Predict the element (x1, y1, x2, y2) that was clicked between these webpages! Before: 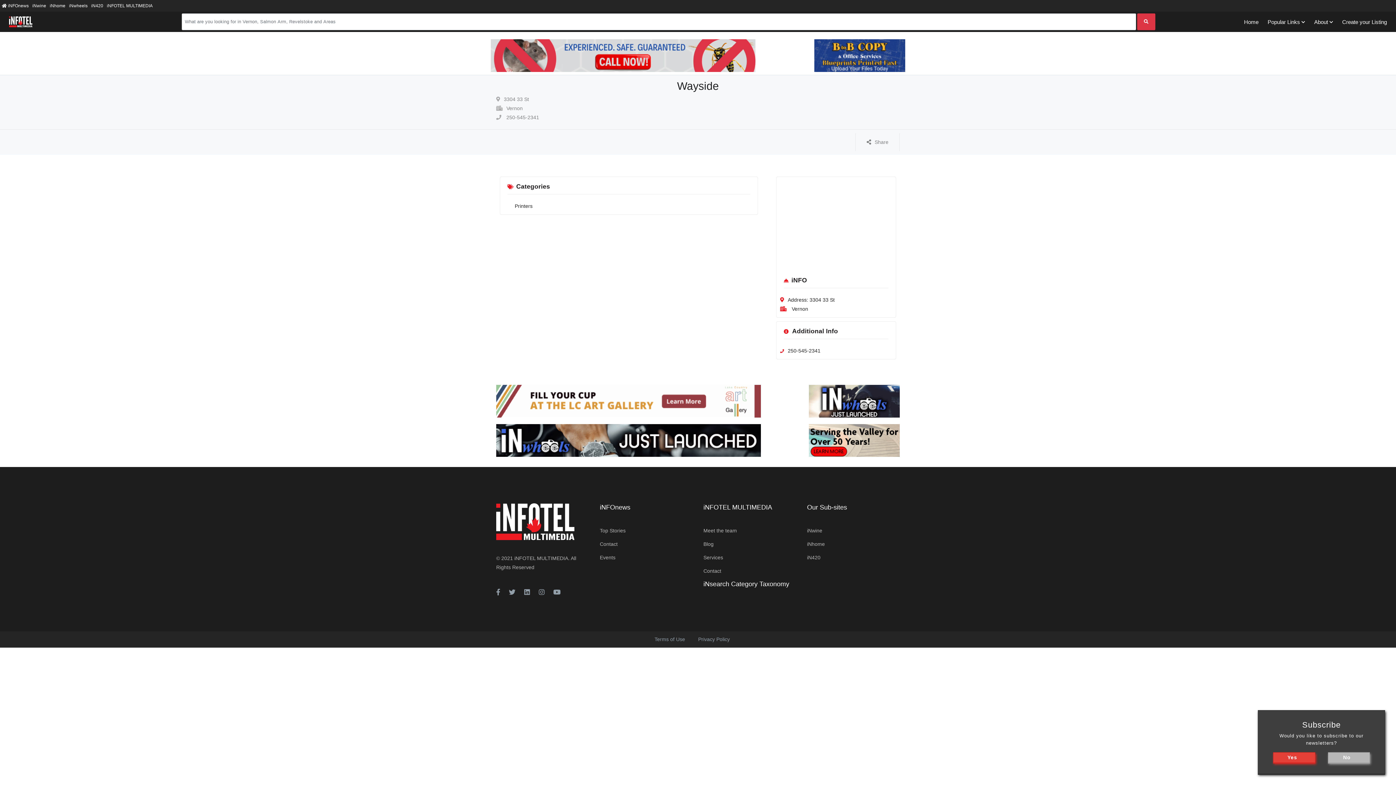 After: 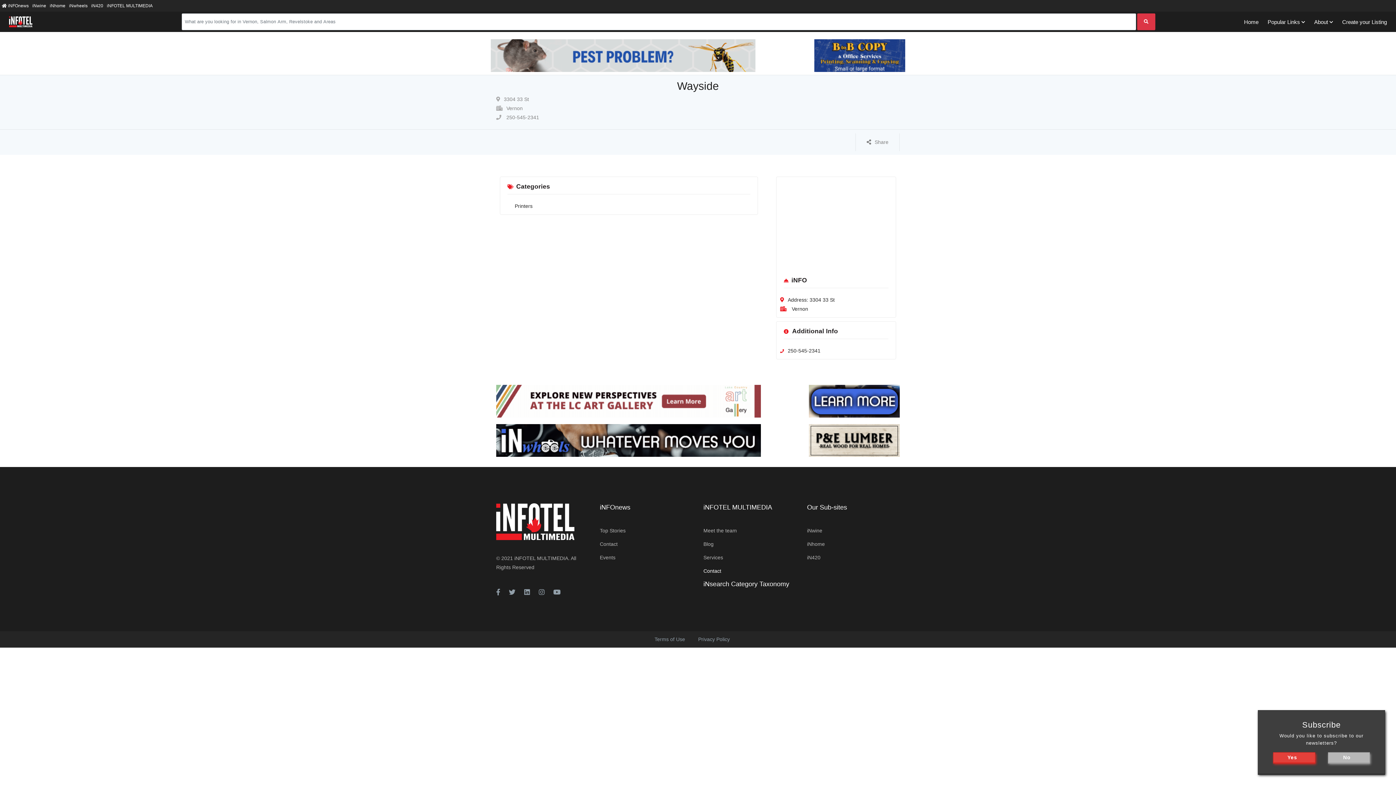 Action: label: Contact bbox: (703, 567, 721, 576)